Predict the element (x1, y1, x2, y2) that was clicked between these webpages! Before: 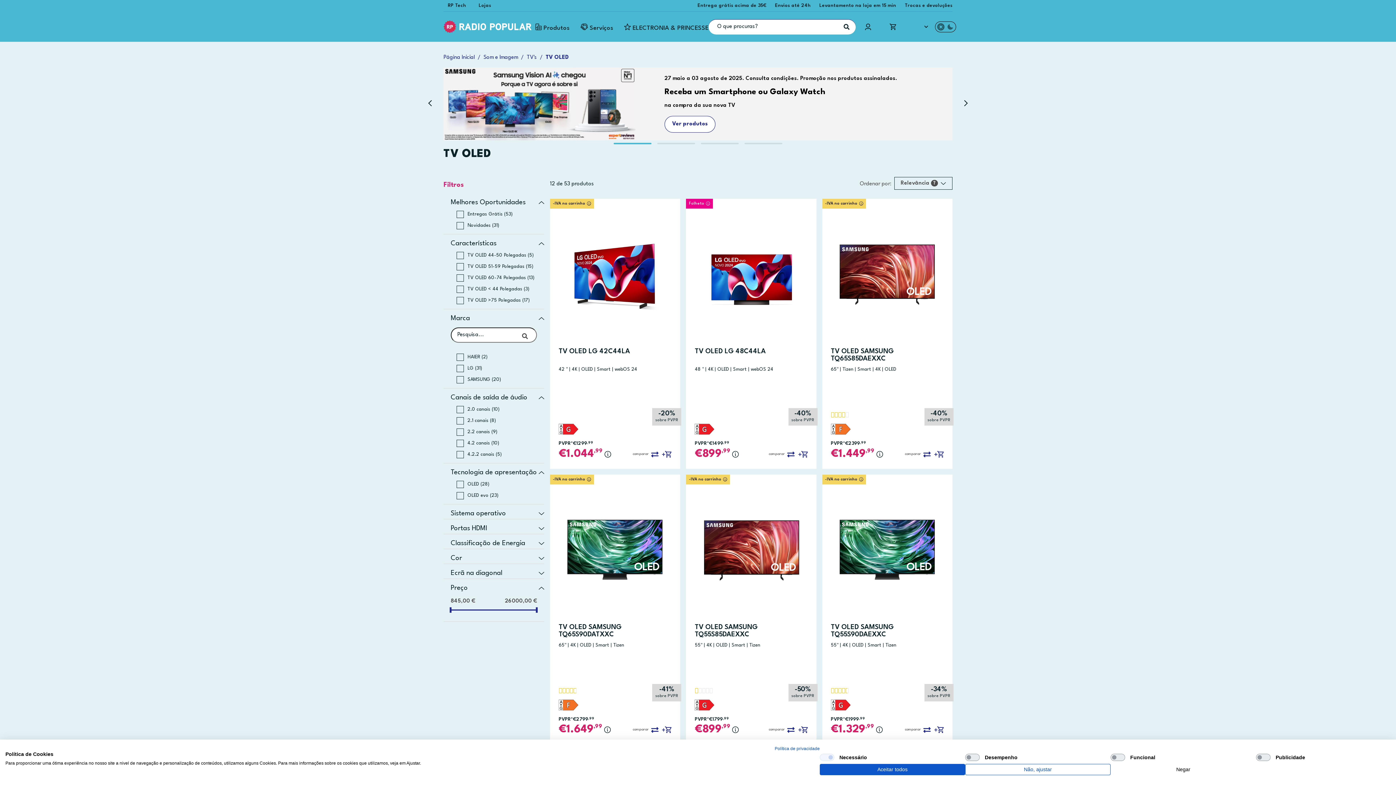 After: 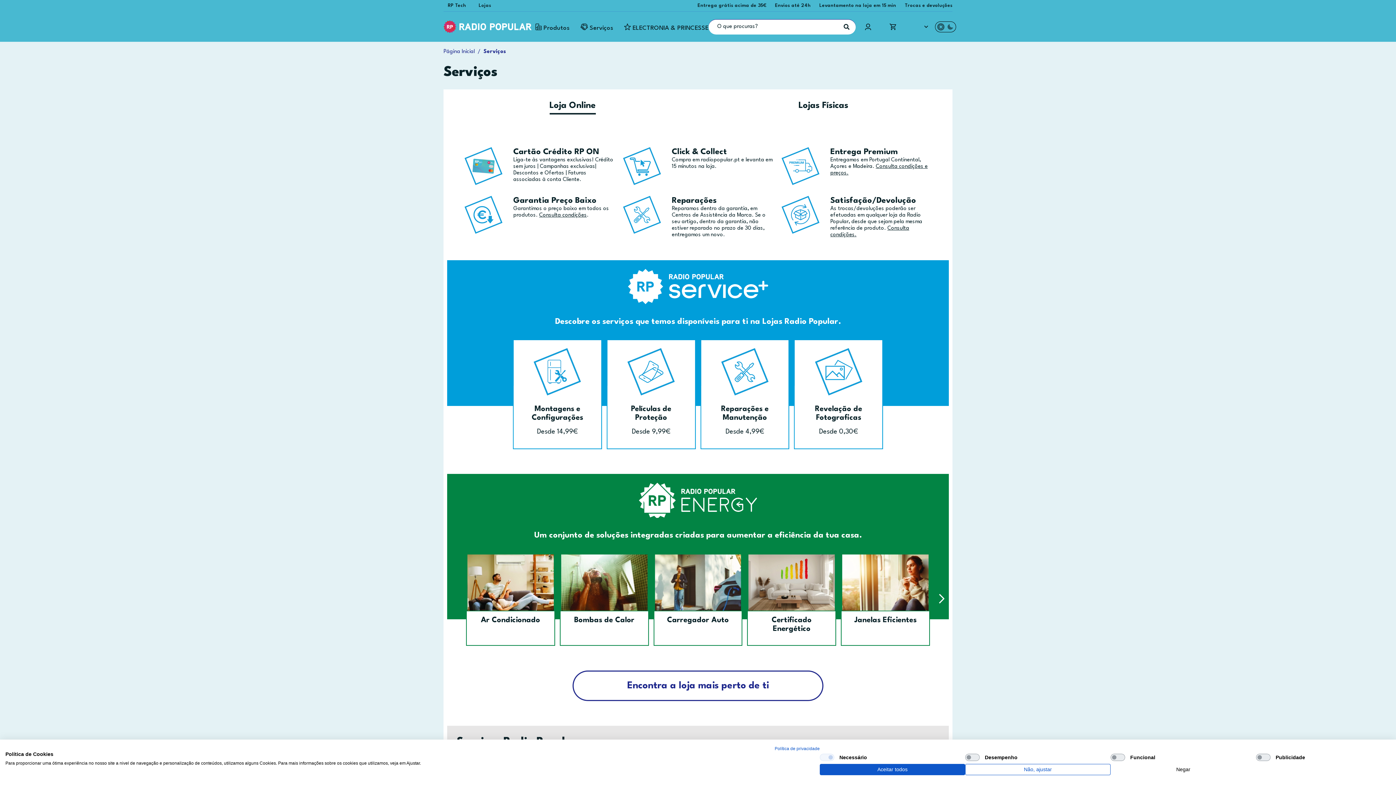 Action: bbox: (580, 19, 613, 34) label: Serviços